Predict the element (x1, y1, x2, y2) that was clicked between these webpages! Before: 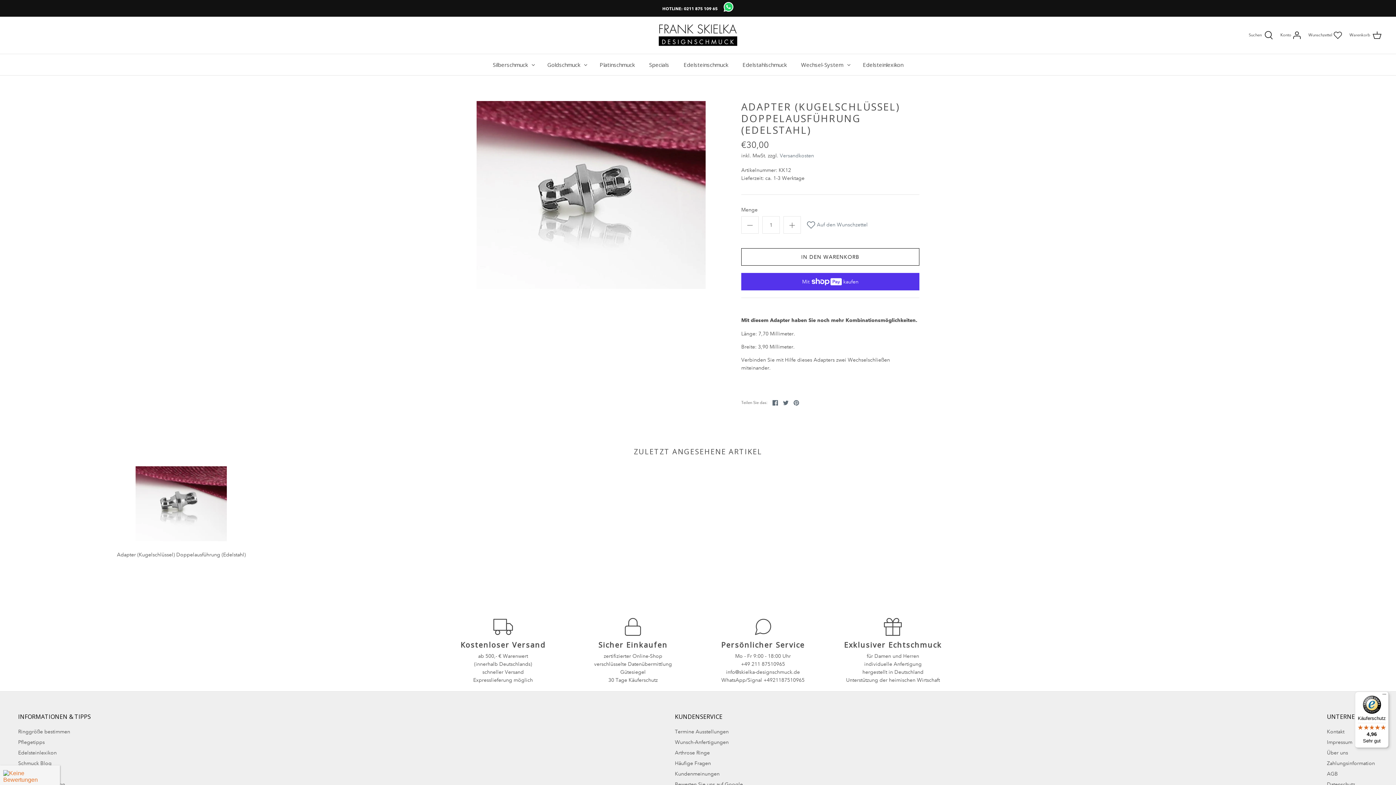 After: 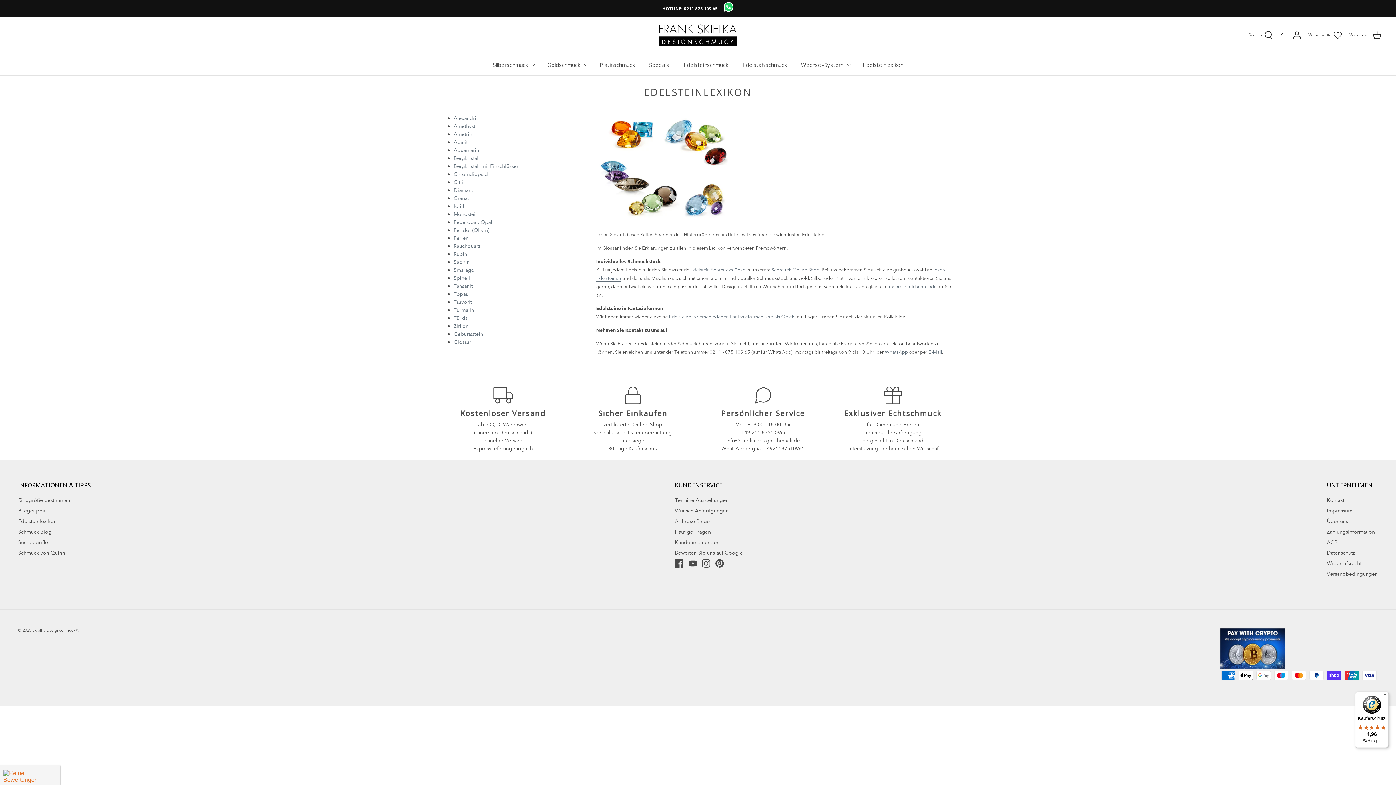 Action: label: Edelsteinlexikon bbox: (856, 54, 910, 75)